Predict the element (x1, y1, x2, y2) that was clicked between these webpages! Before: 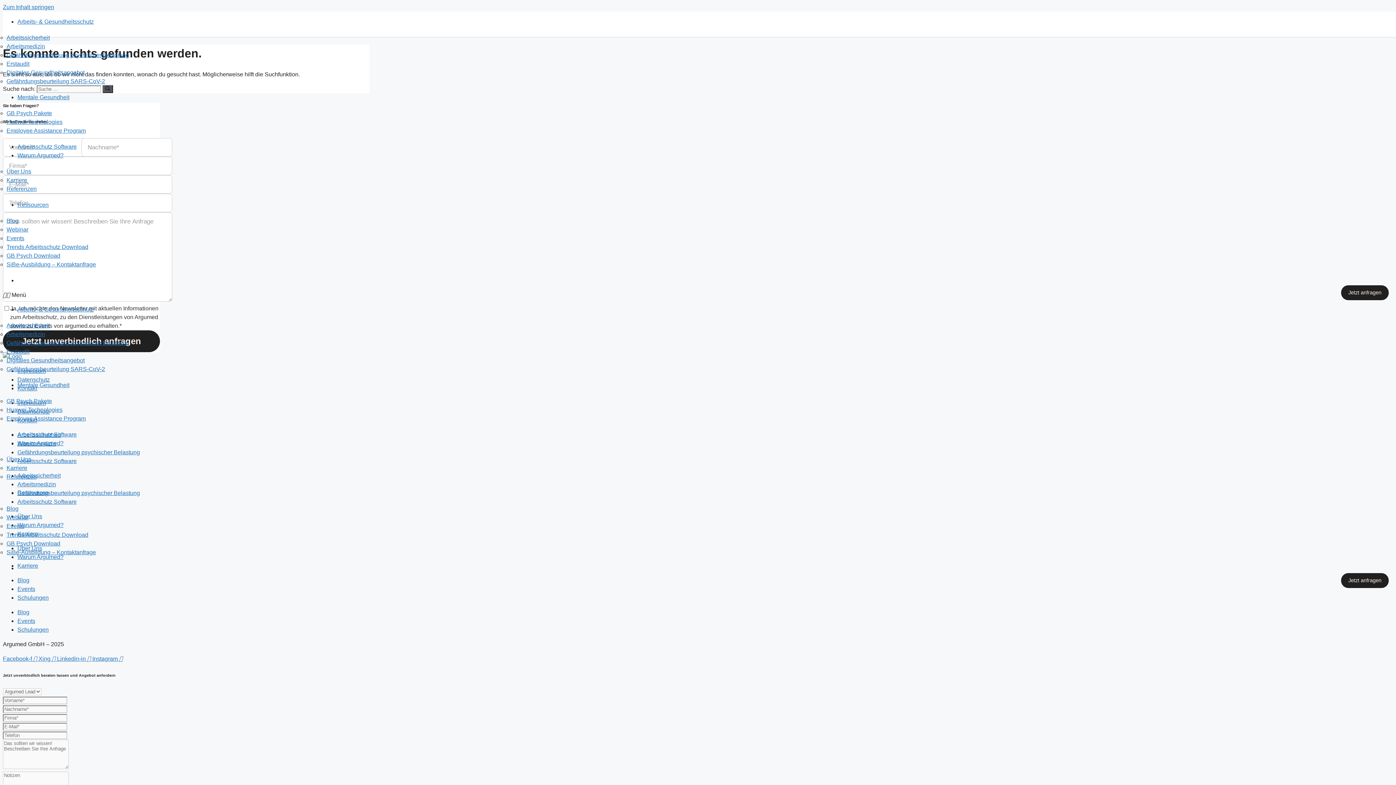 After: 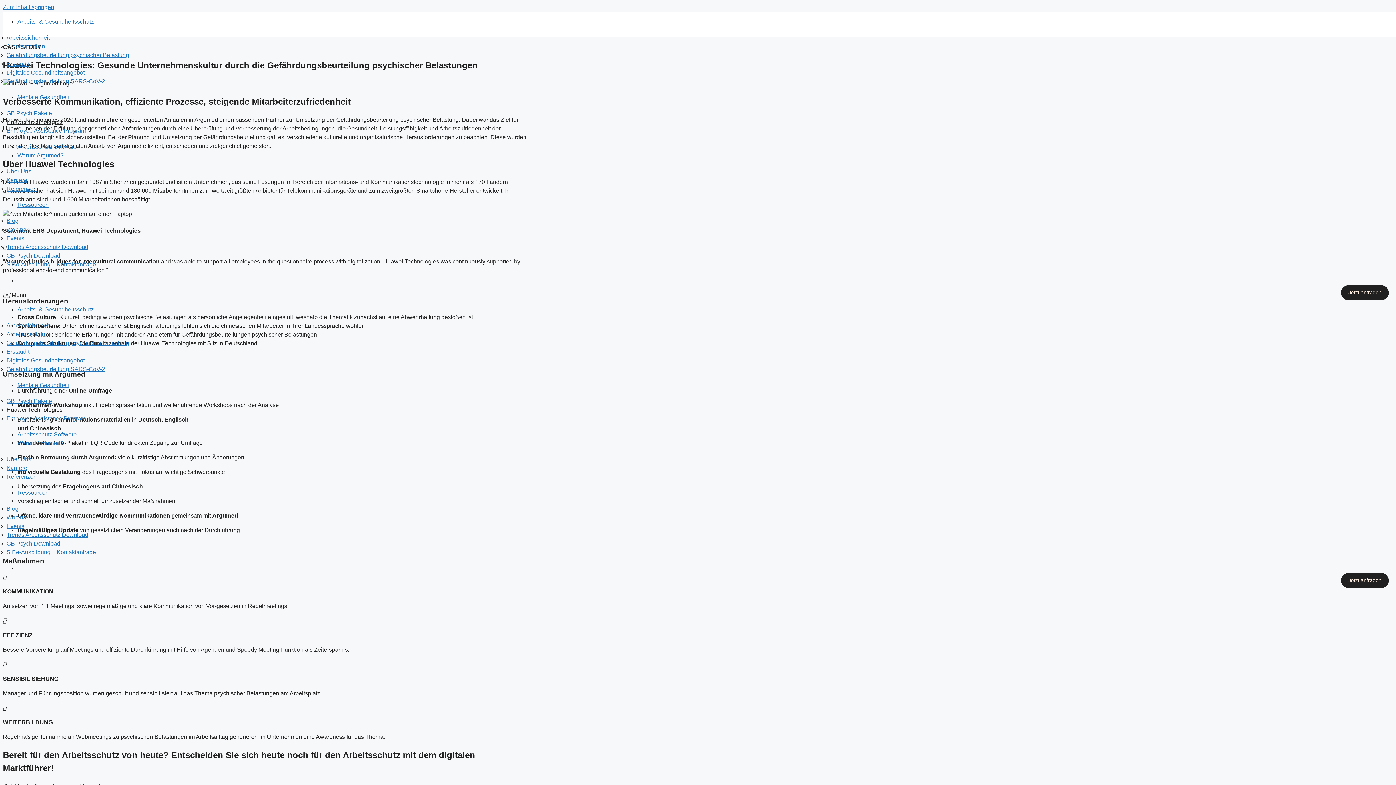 Action: label: Huawei Technologies bbox: (6, 406, 62, 413)